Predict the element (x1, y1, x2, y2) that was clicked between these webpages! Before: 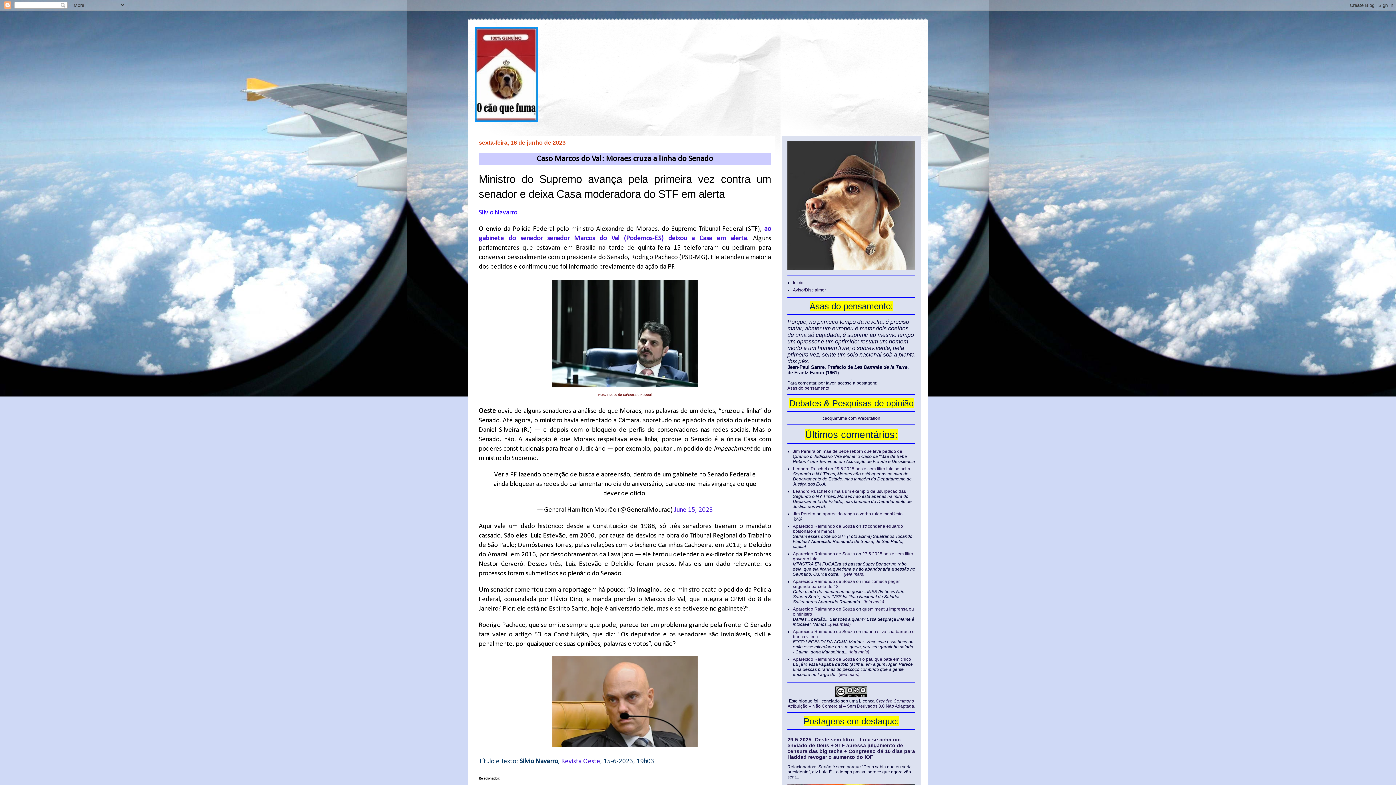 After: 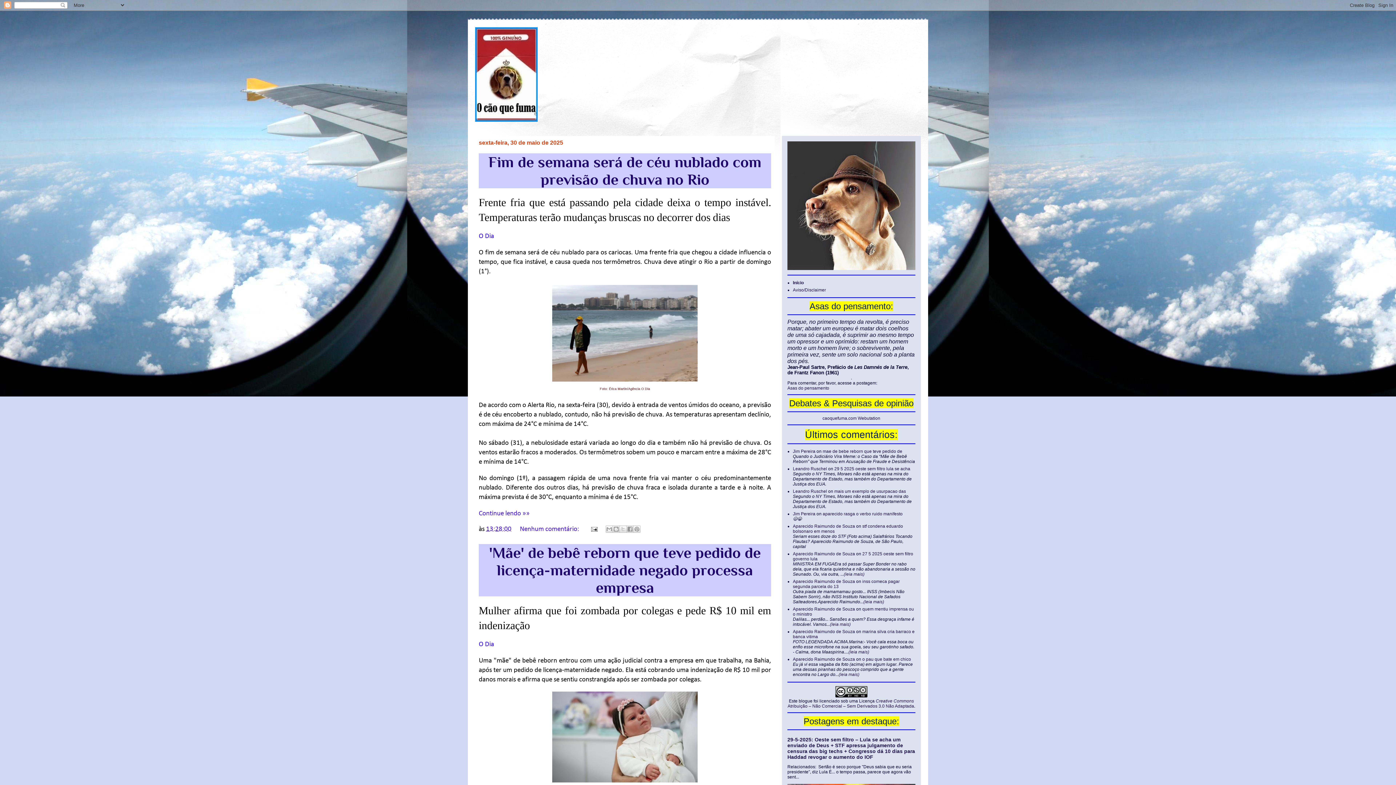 Action: bbox: (787, 266, 915, 271)